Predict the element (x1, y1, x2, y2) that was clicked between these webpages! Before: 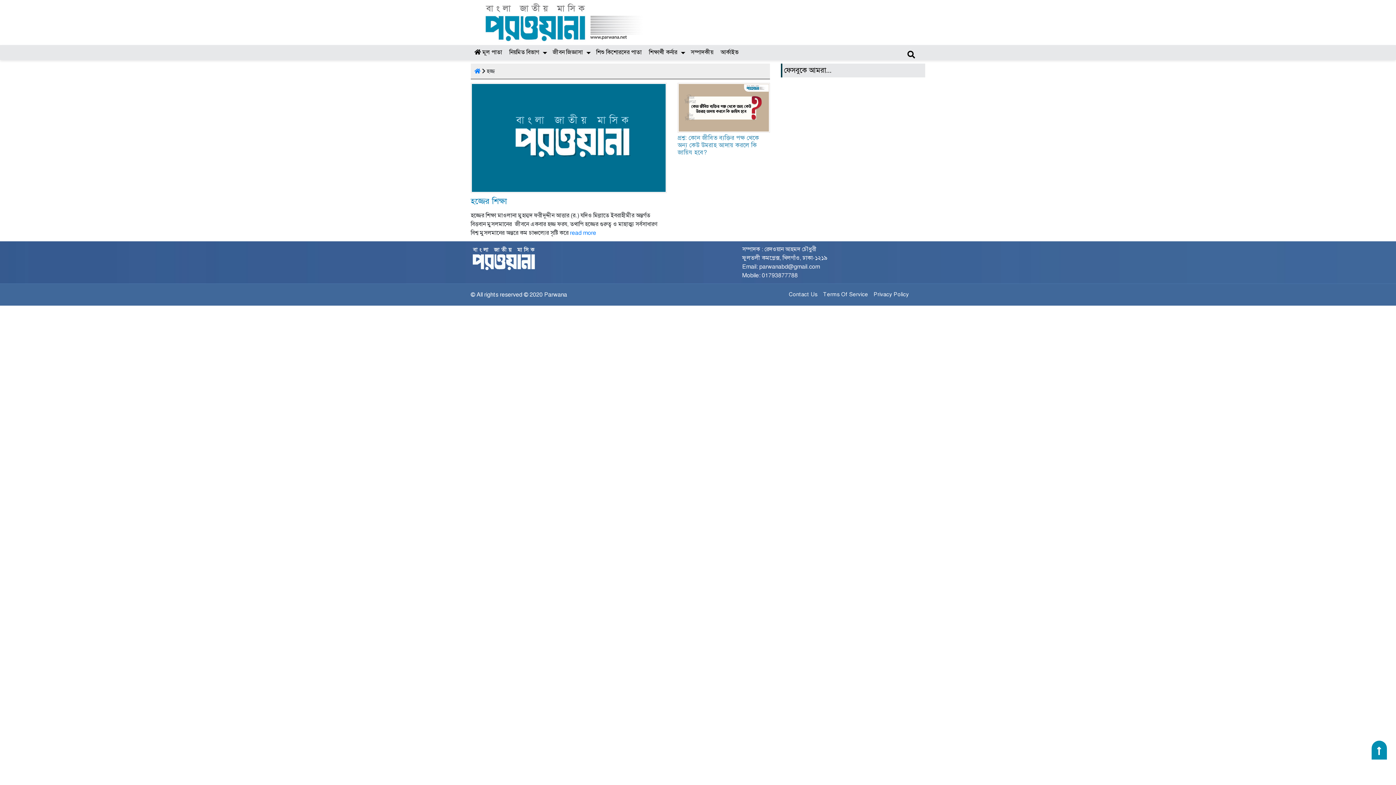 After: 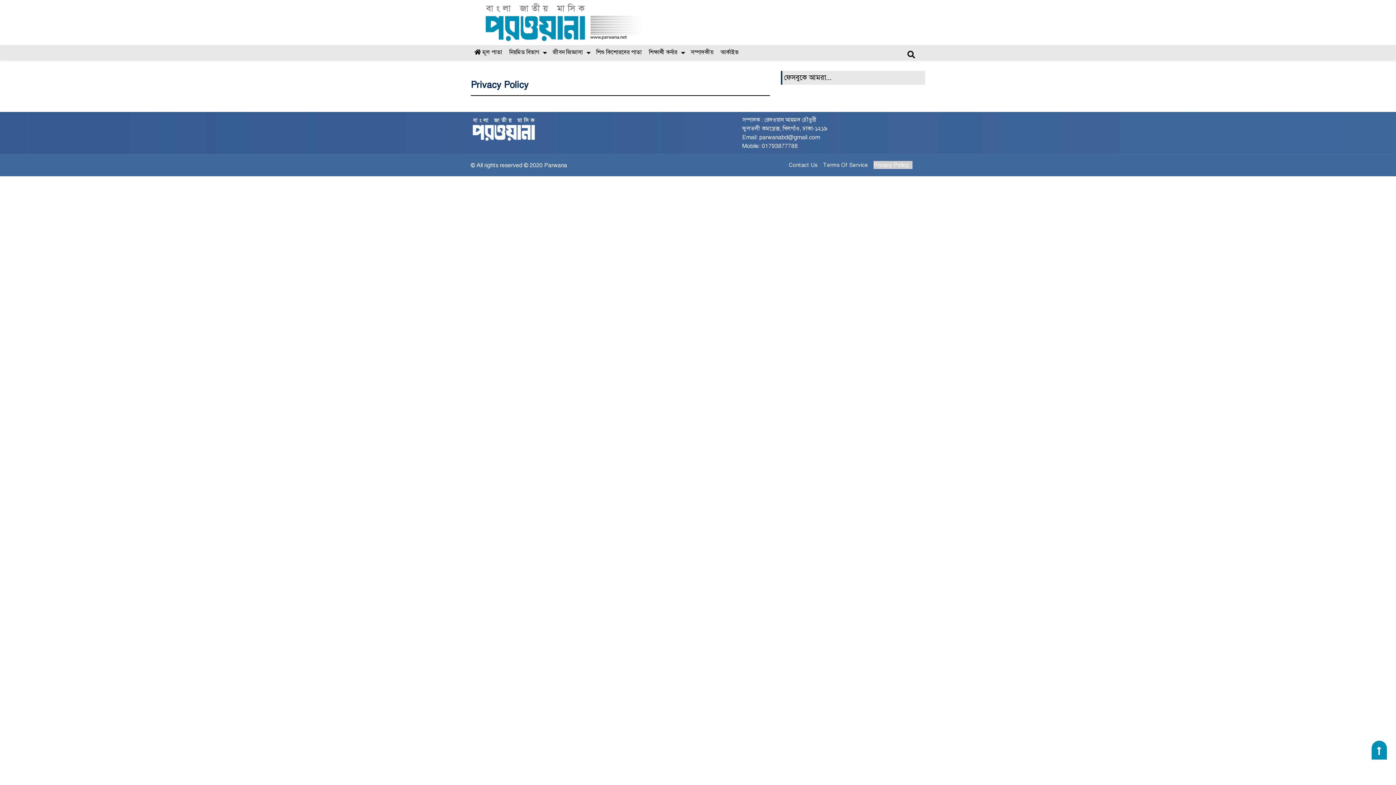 Action: label: Privacy Policy bbox: (873, 291, 912, 297)